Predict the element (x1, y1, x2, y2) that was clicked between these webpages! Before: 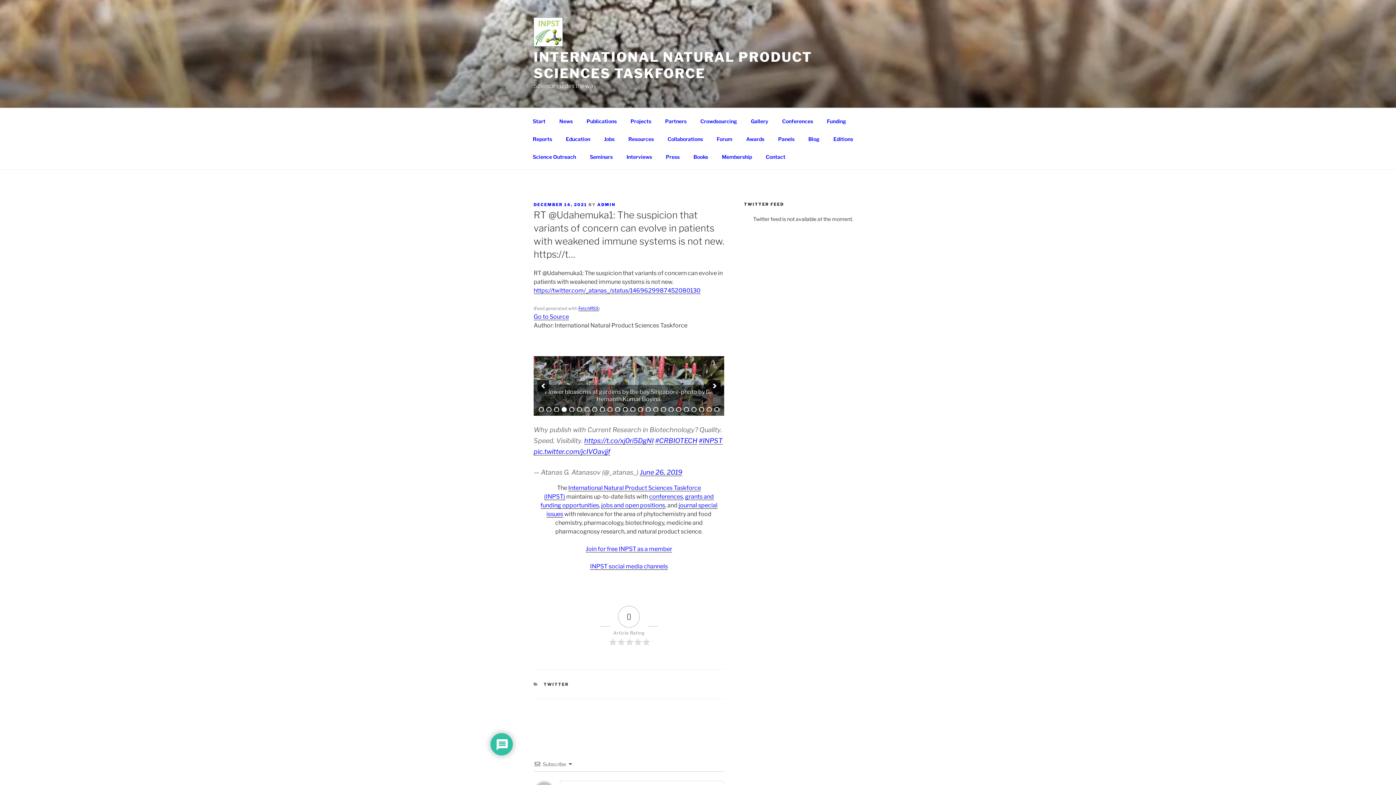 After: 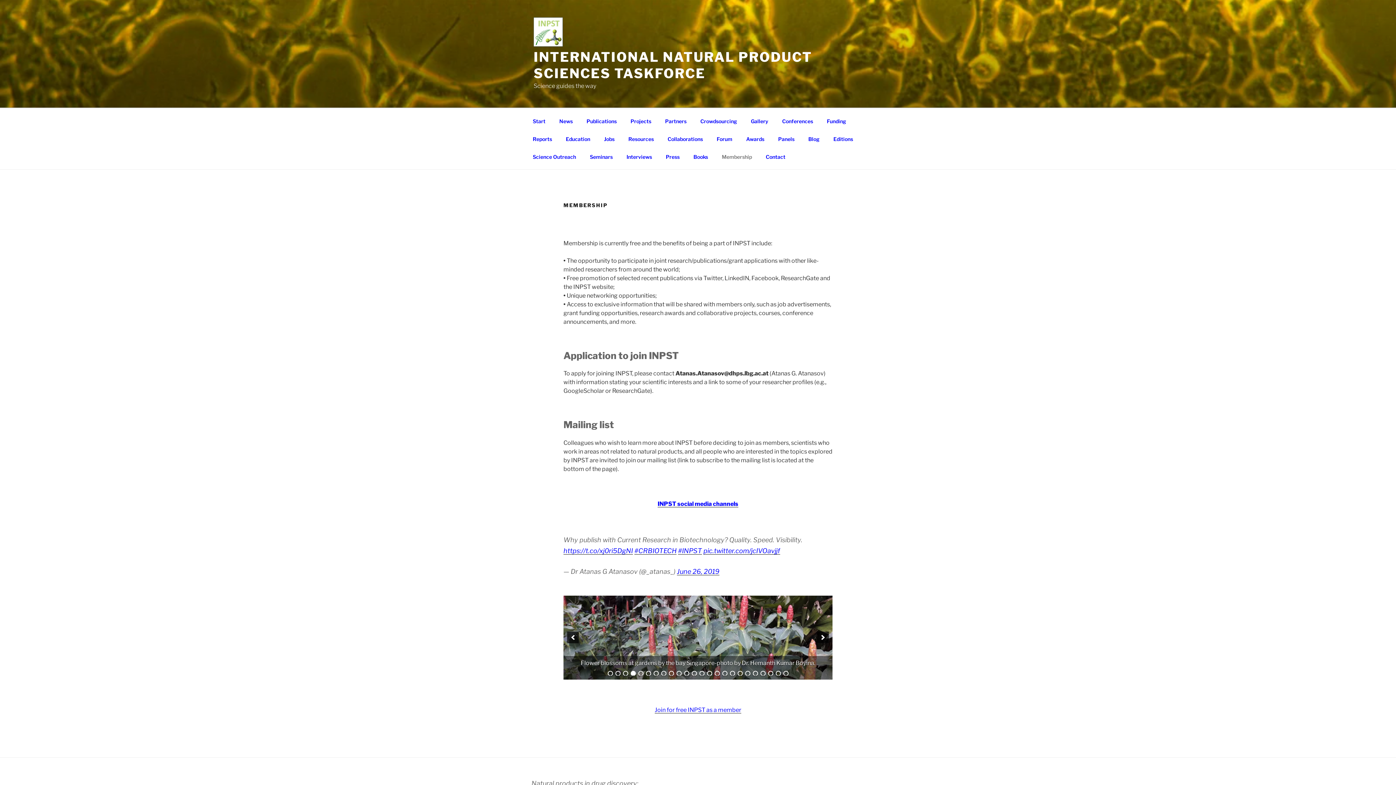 Action: label: Join for free INPST as a member bbox: (585, 545, 672, 552)